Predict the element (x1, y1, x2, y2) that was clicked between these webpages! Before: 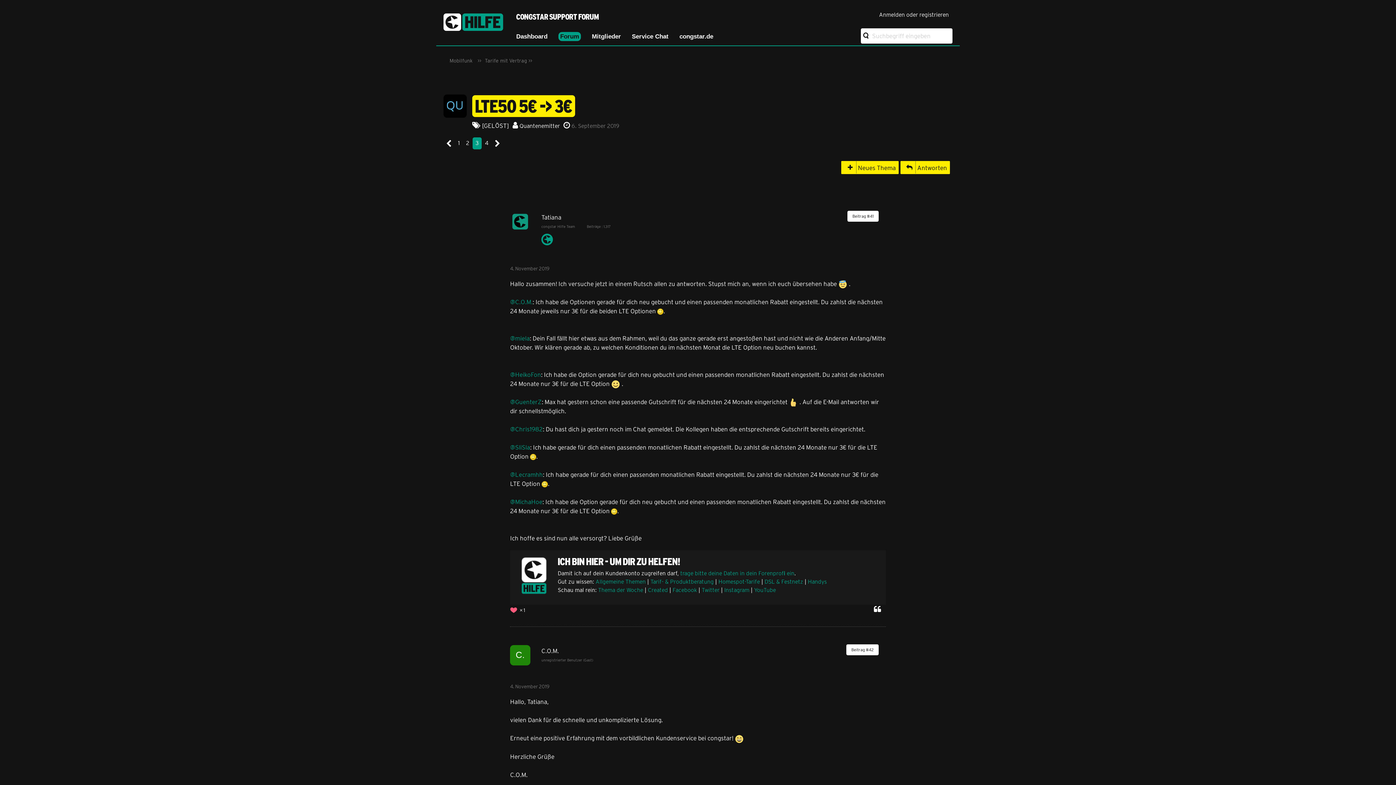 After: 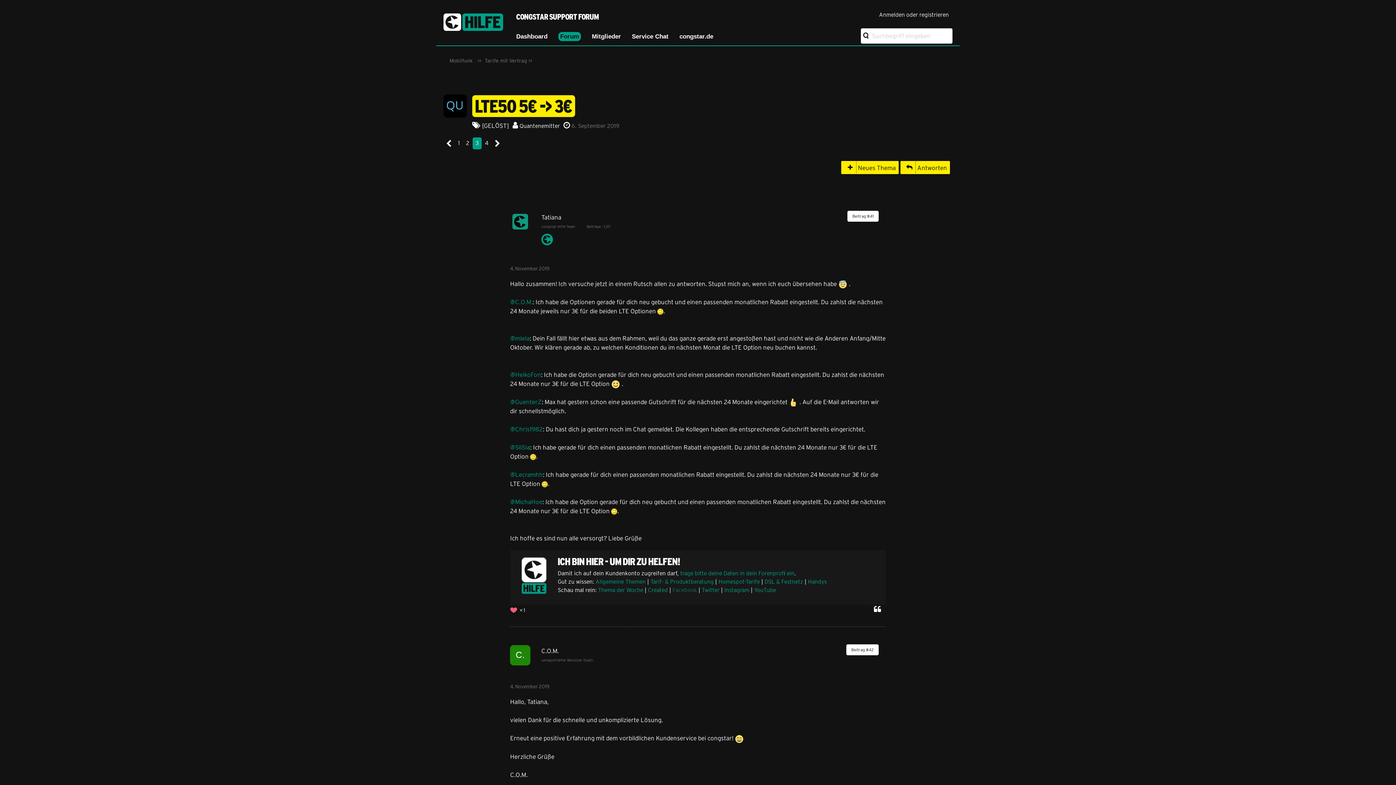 Action: label: Facebook bbox: (672, 586, 697, 593)